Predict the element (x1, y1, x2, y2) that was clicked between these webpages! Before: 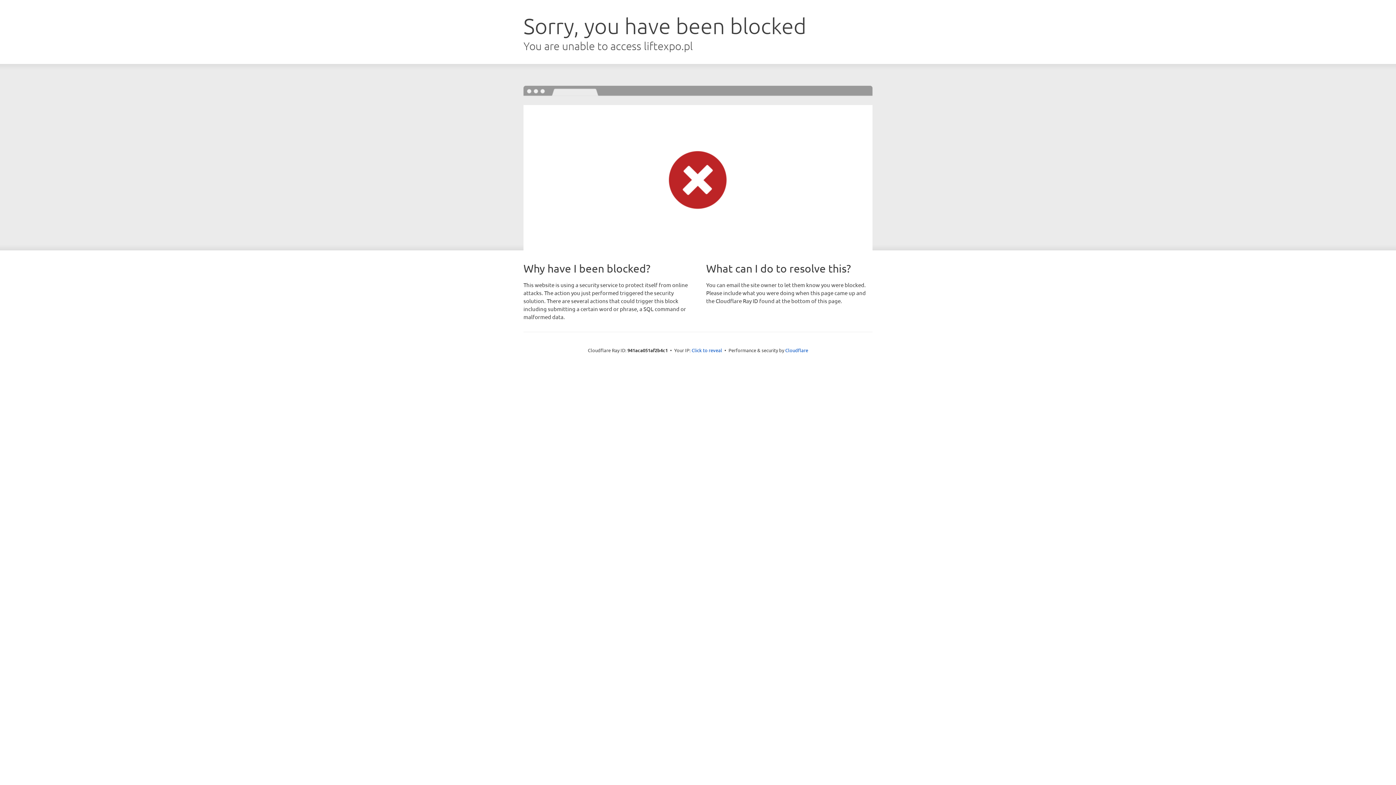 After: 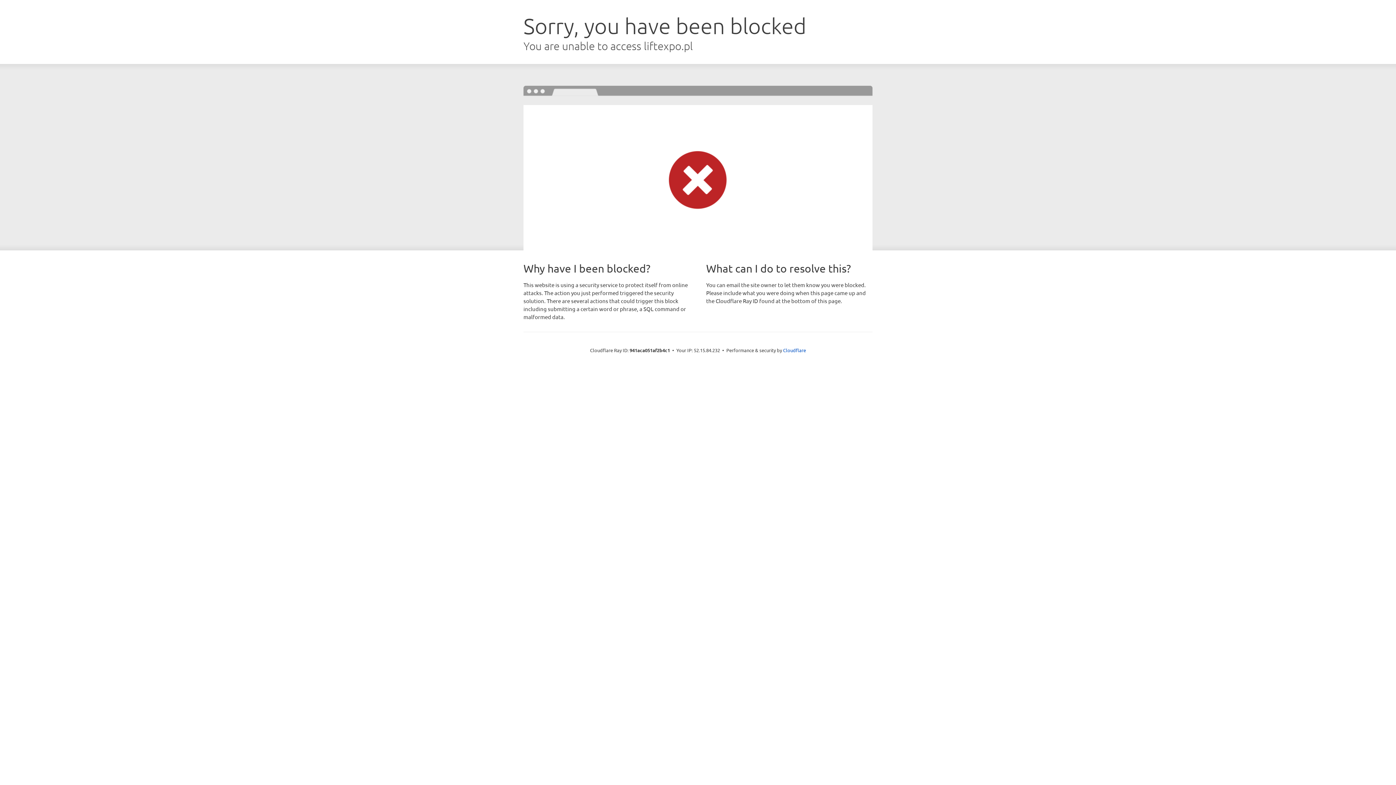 Action: label: Click to reveal bbox: (691, 346, 722, 353)